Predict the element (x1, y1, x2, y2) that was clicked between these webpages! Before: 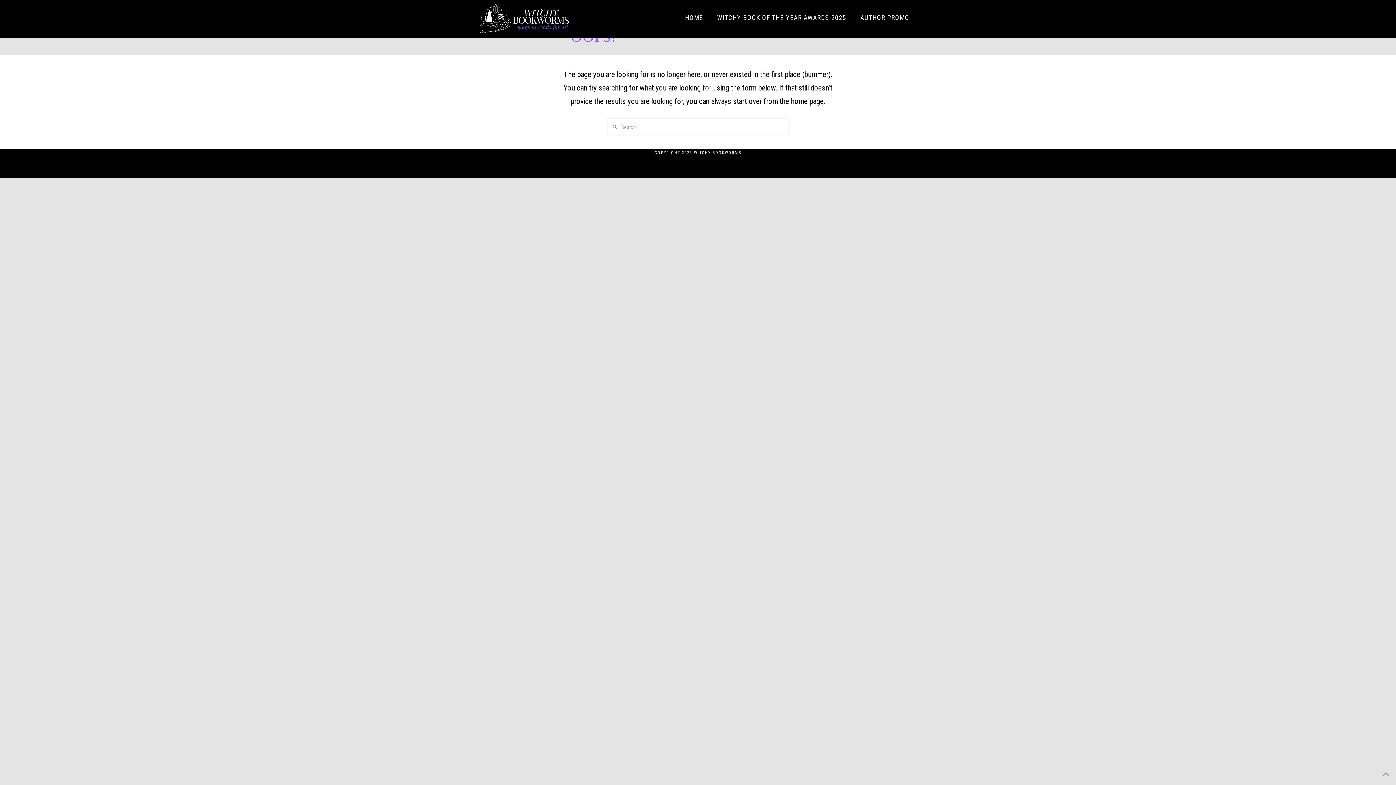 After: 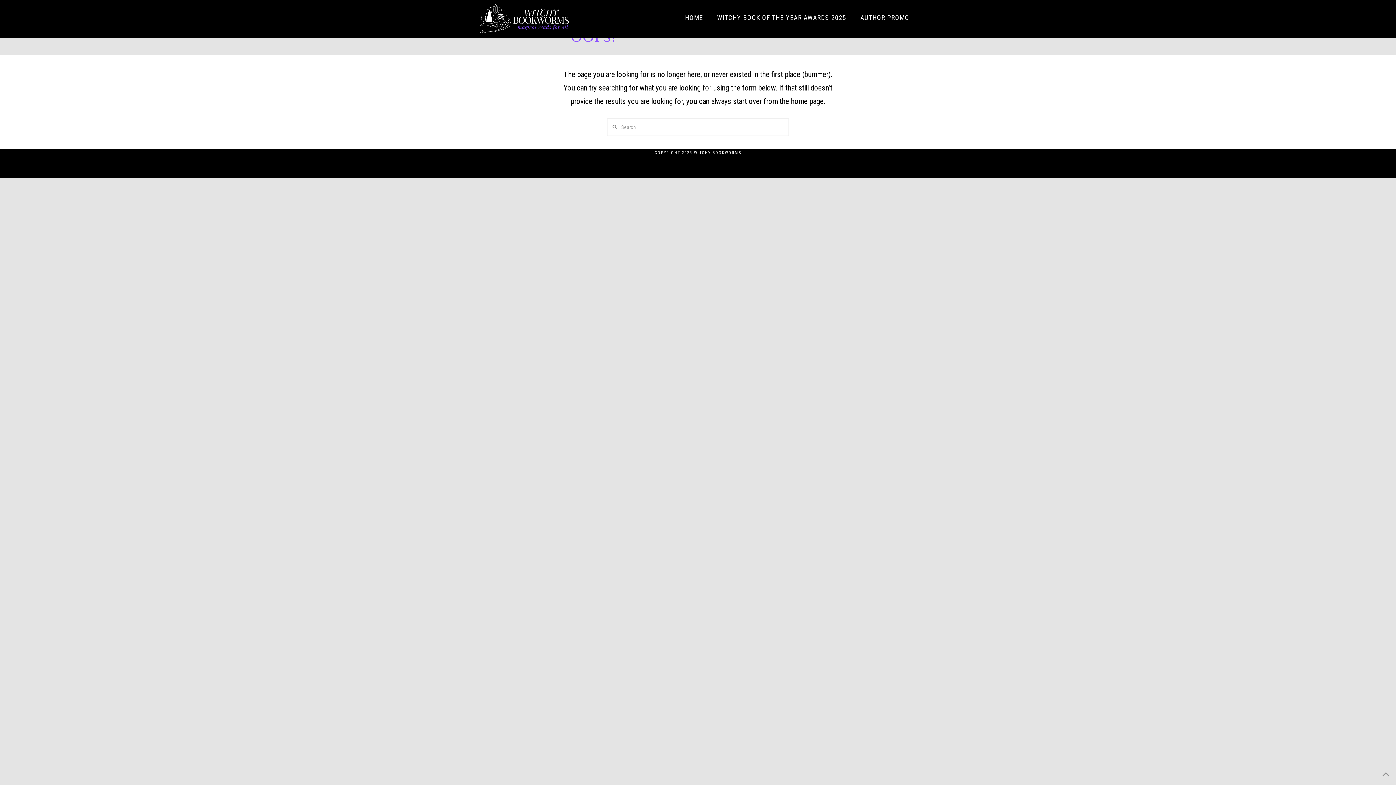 Action: bbox: (710, 0, 853, 21) label: WITCHY BOOK OF THE YEAR AWARDS 2025